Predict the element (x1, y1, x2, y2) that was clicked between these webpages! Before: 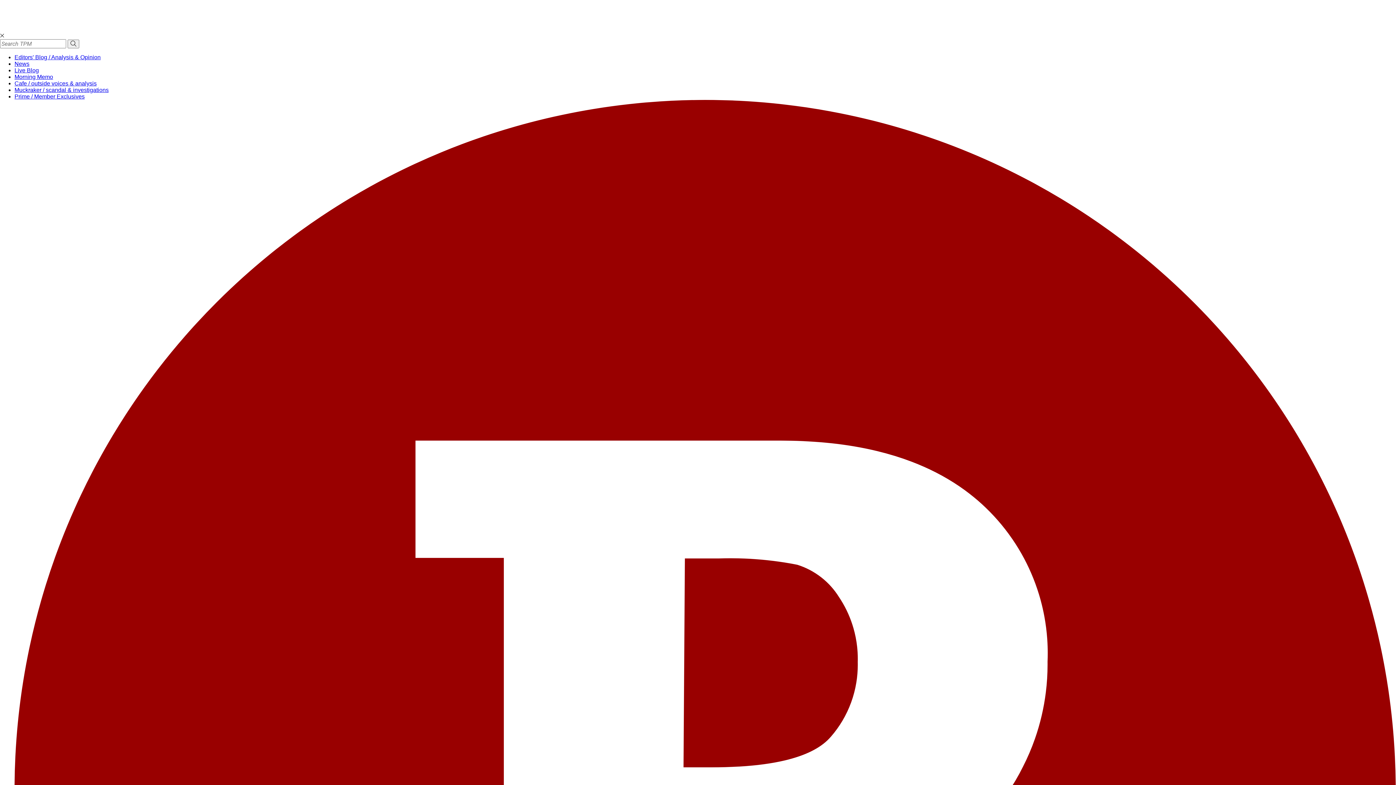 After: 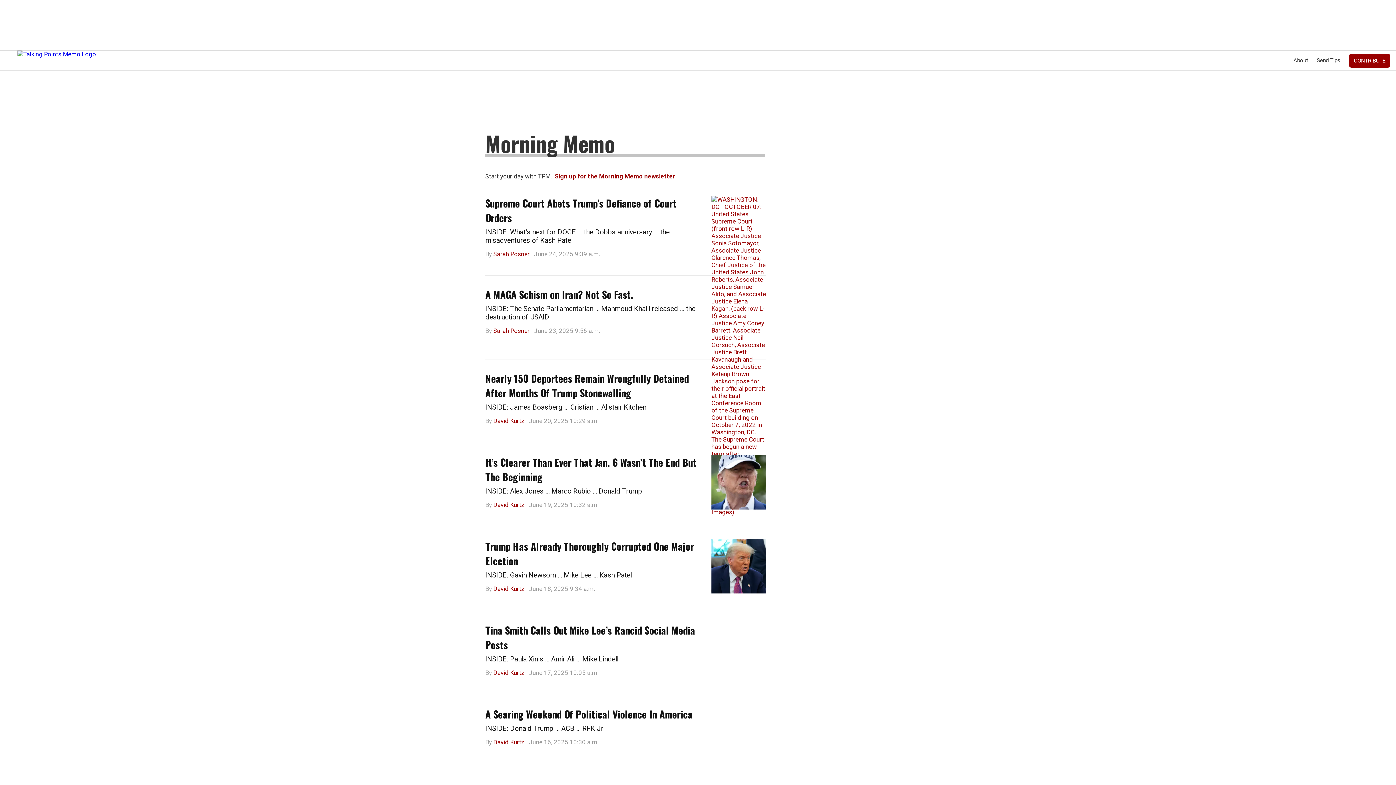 Action: label: Morning Memo bbox: (14, 73, 53, 80)